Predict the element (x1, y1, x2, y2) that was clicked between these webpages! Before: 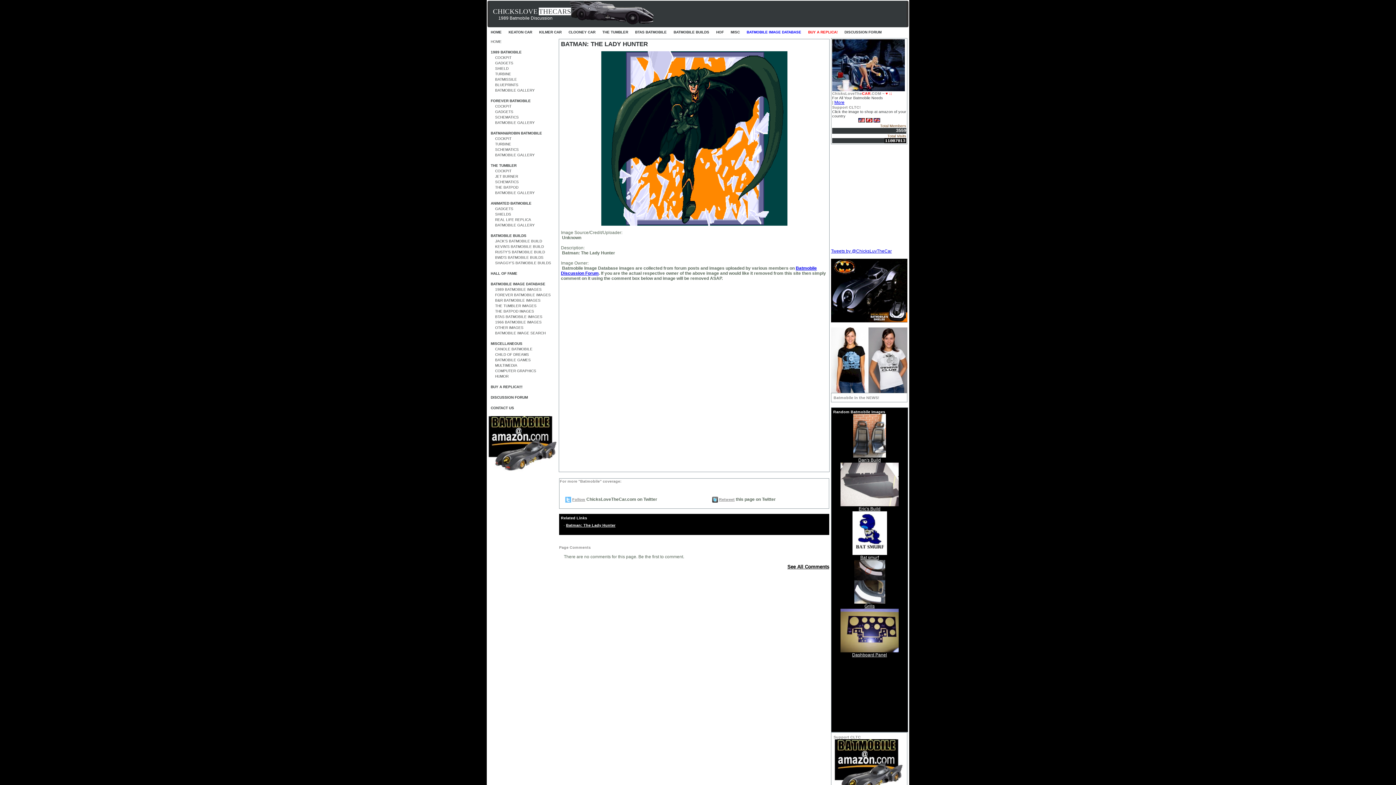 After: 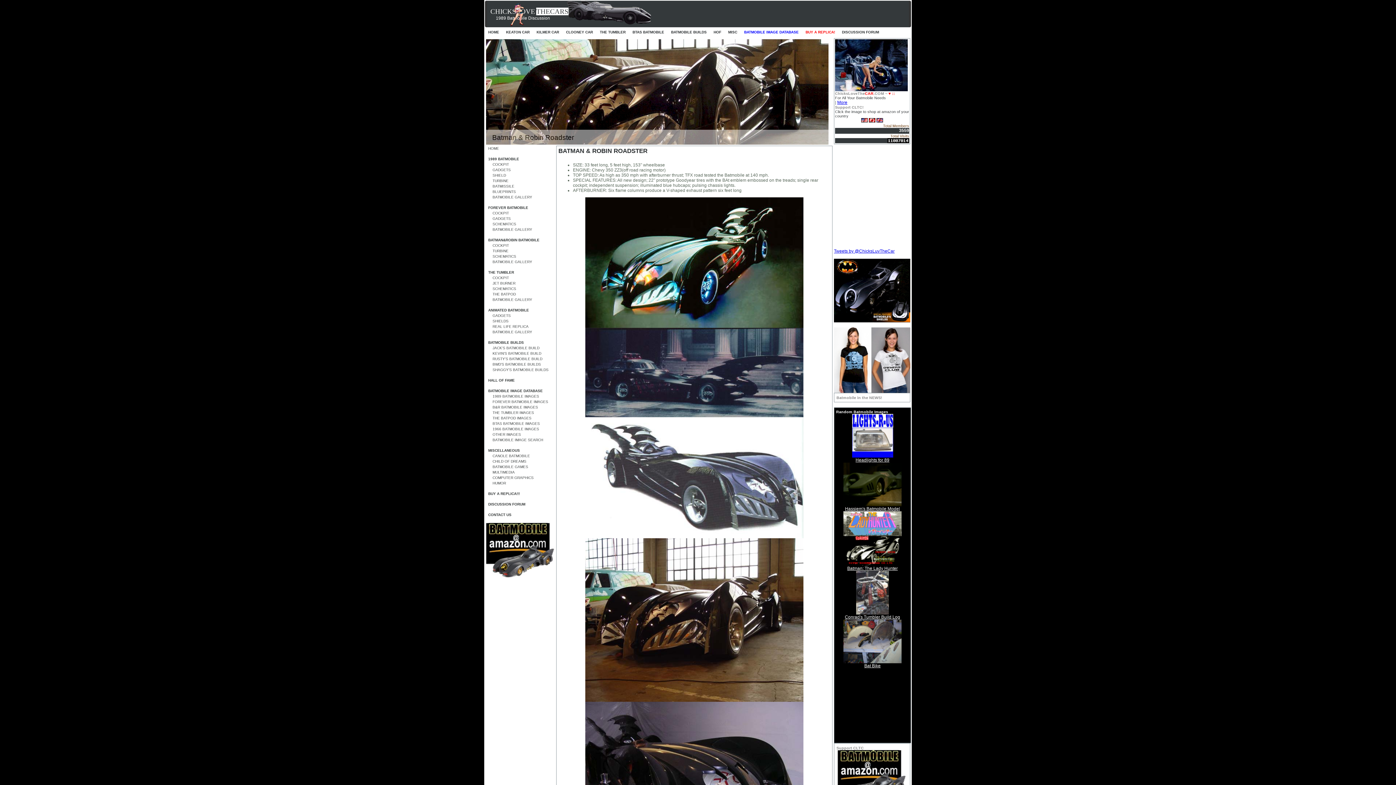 Action: label: CLOONEY CAR bbox: (565, 28, 598, 37)